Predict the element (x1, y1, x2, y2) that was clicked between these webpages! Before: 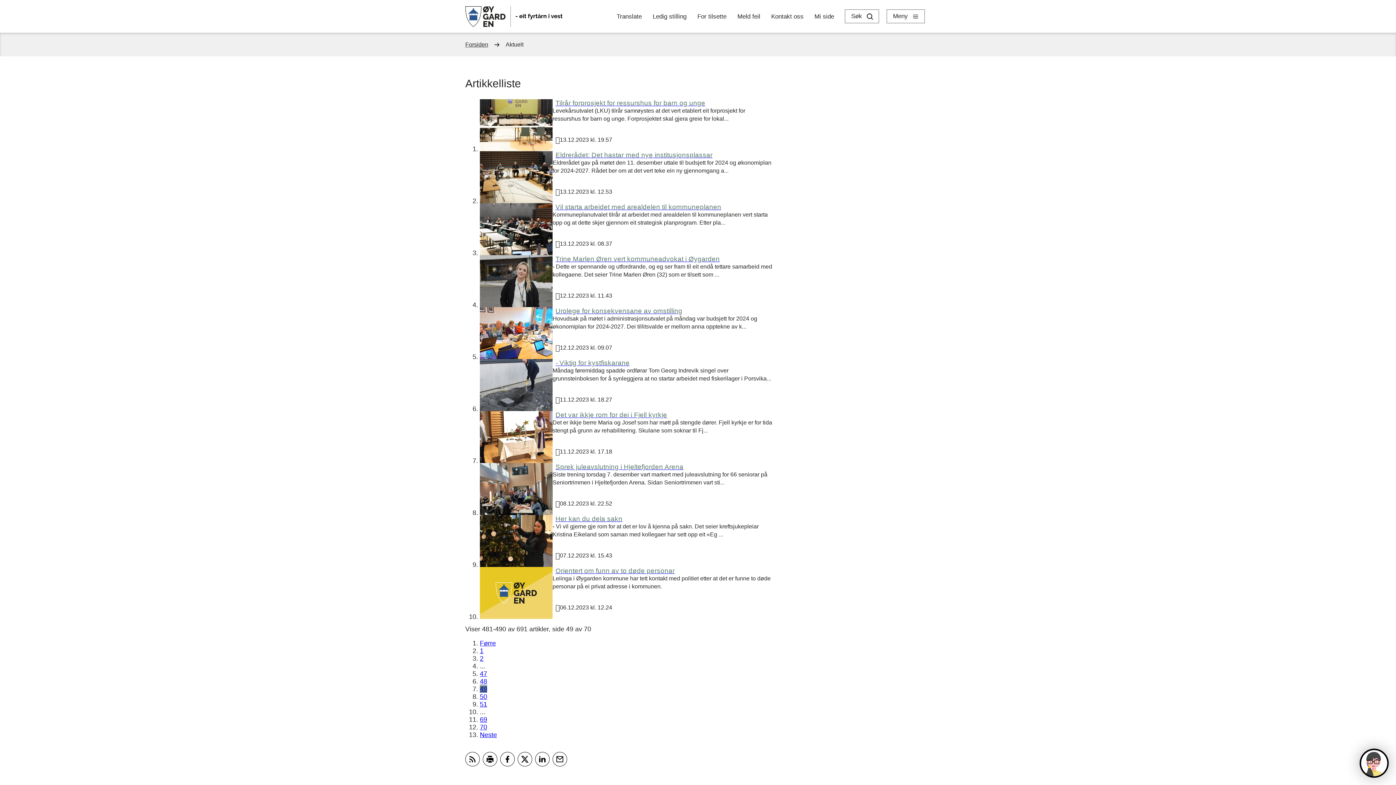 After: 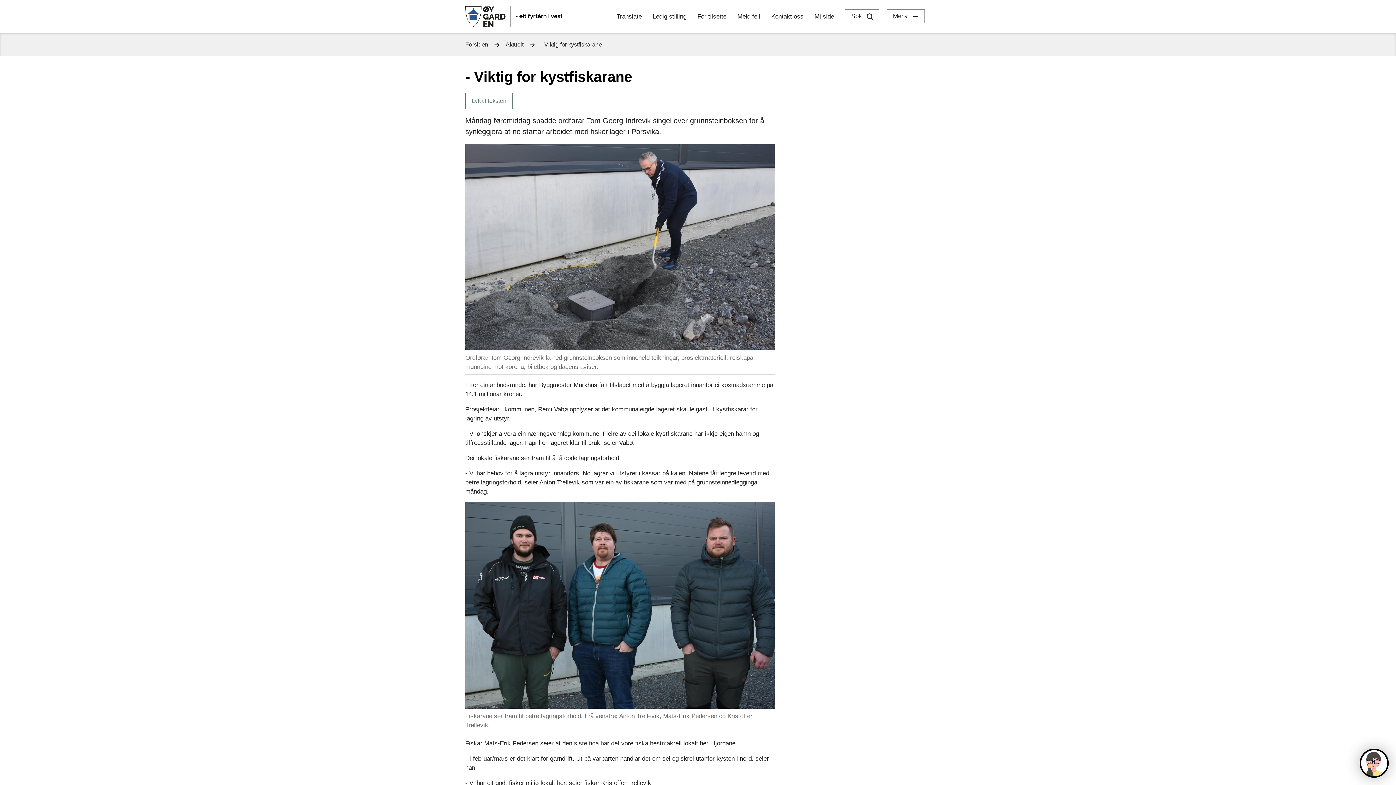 Action: bbox: (555, 359, 629, 366) label: - Viktig for kystfiskarane